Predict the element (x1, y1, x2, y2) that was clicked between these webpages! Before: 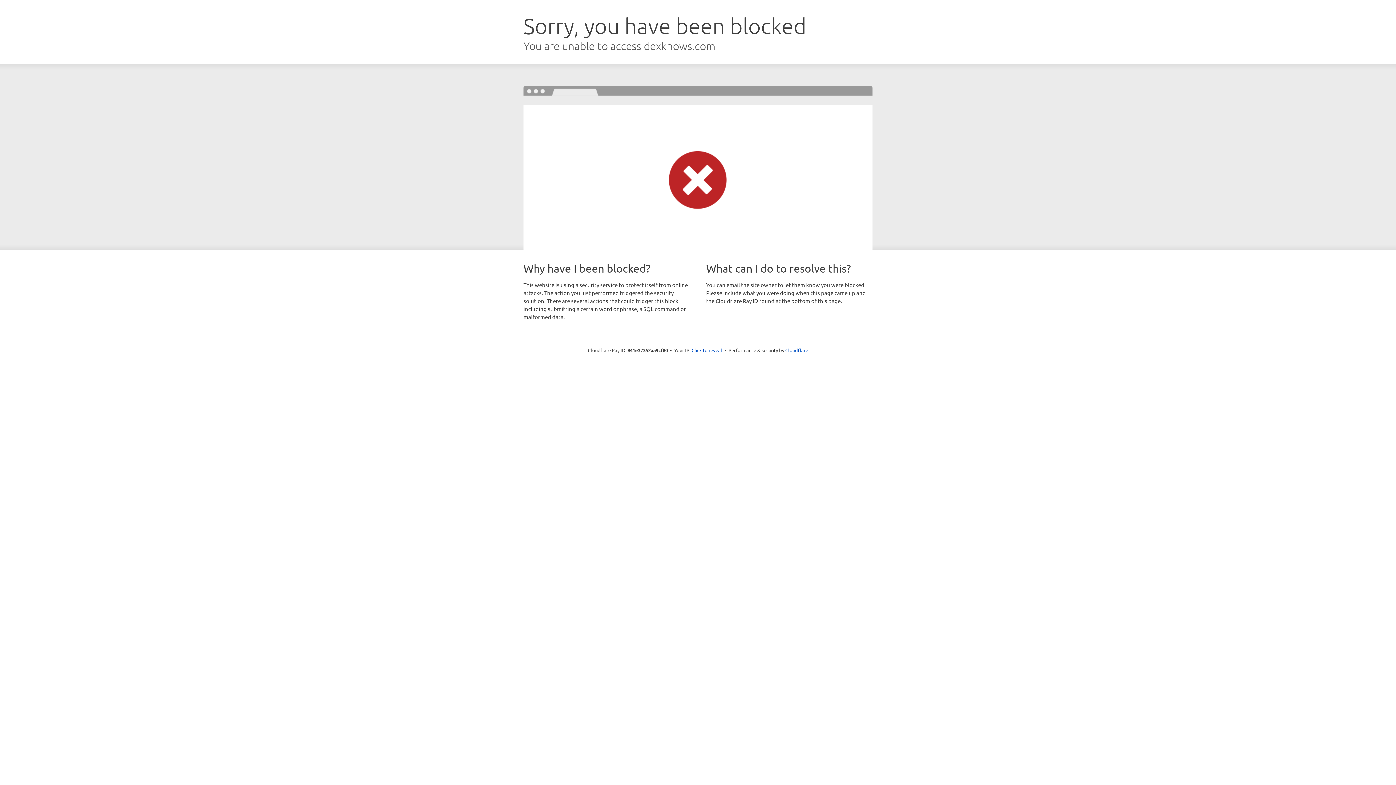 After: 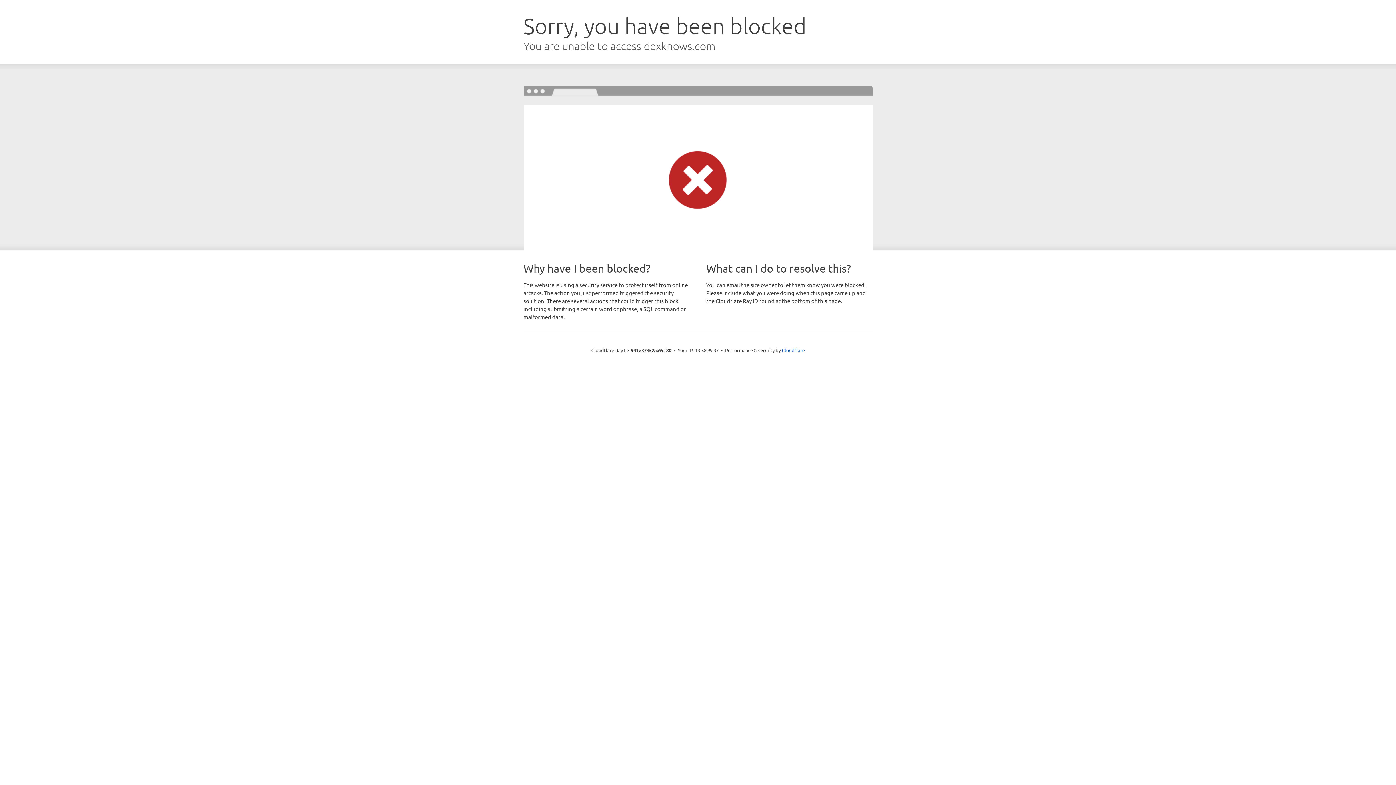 Action: label: Click to reveal bbox: (691, 346, 722, 353)